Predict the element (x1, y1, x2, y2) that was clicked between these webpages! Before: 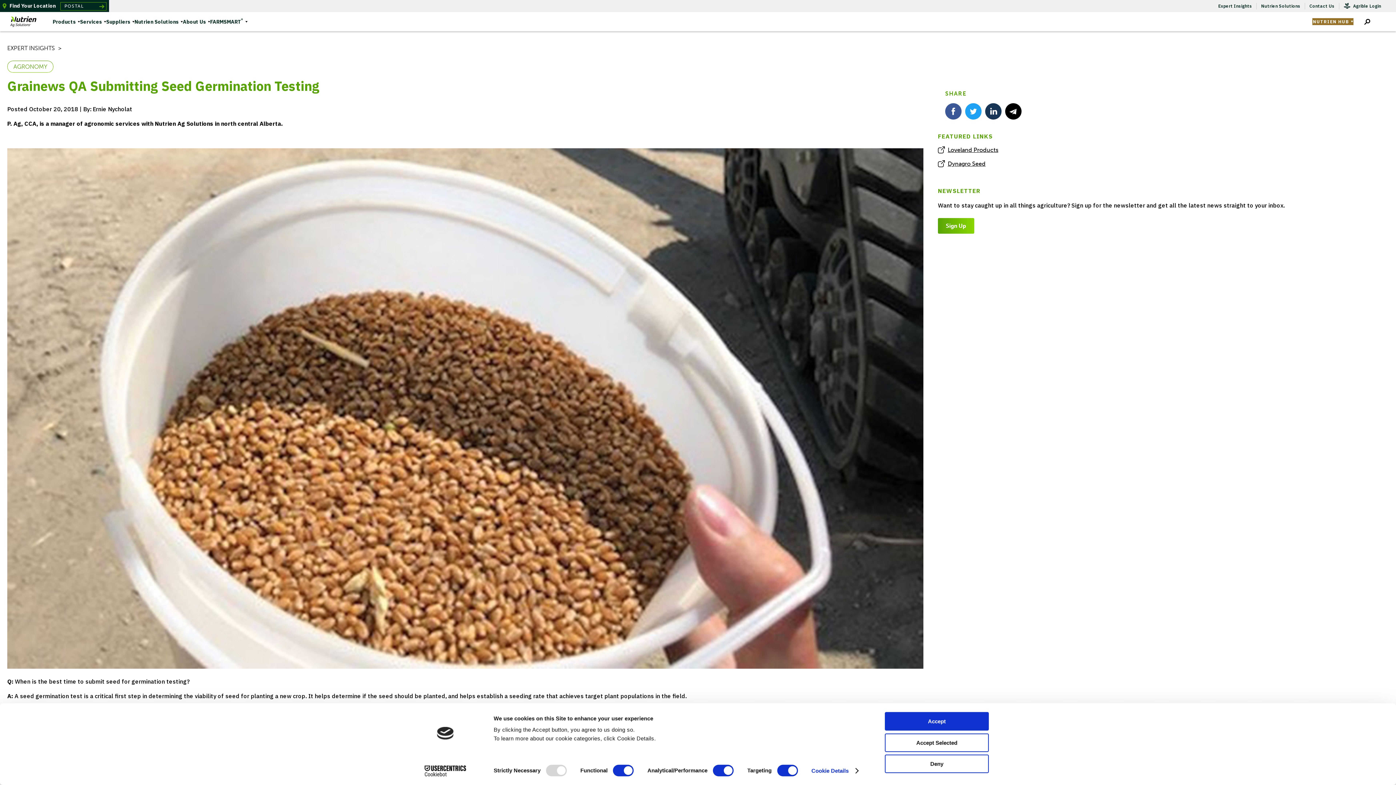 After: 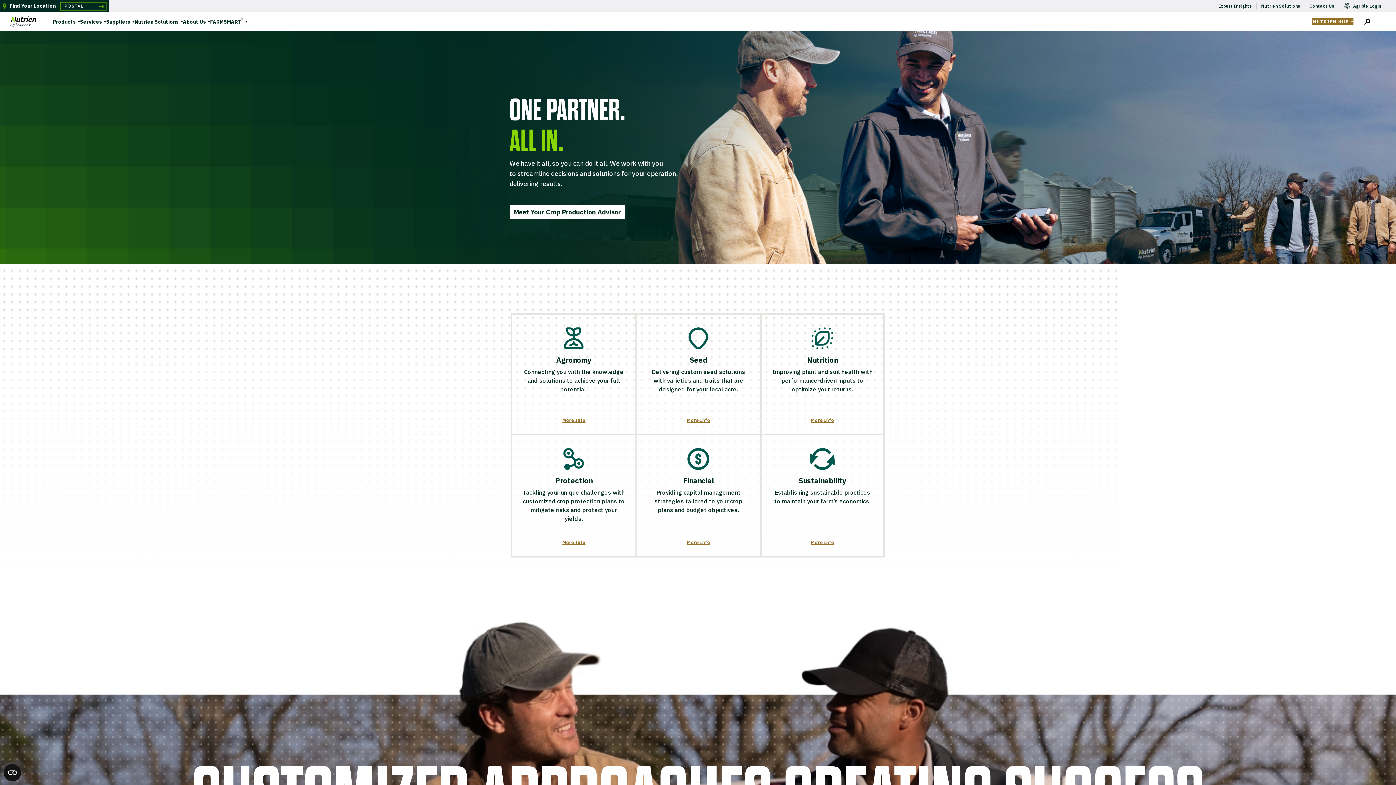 Action: bbox: (10, 16, 36, 27)